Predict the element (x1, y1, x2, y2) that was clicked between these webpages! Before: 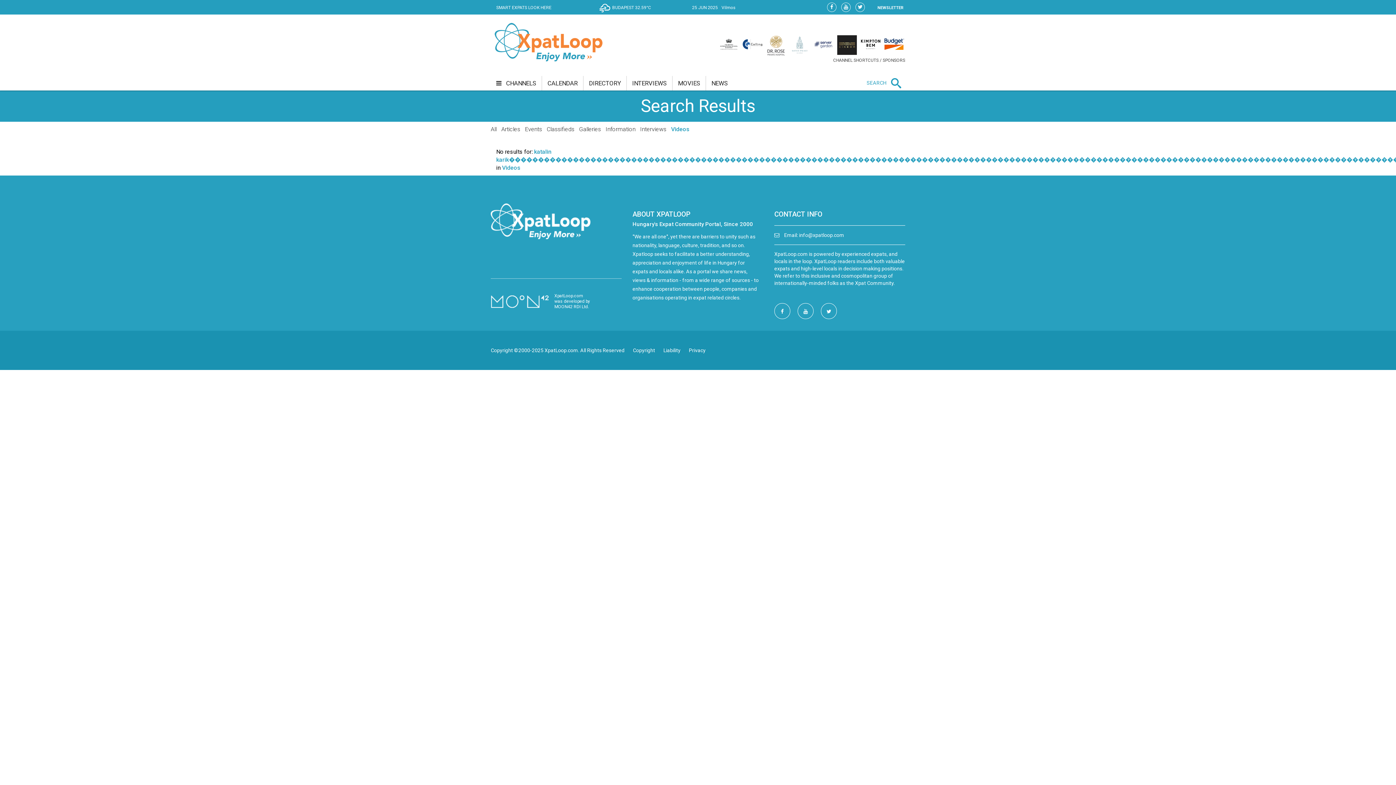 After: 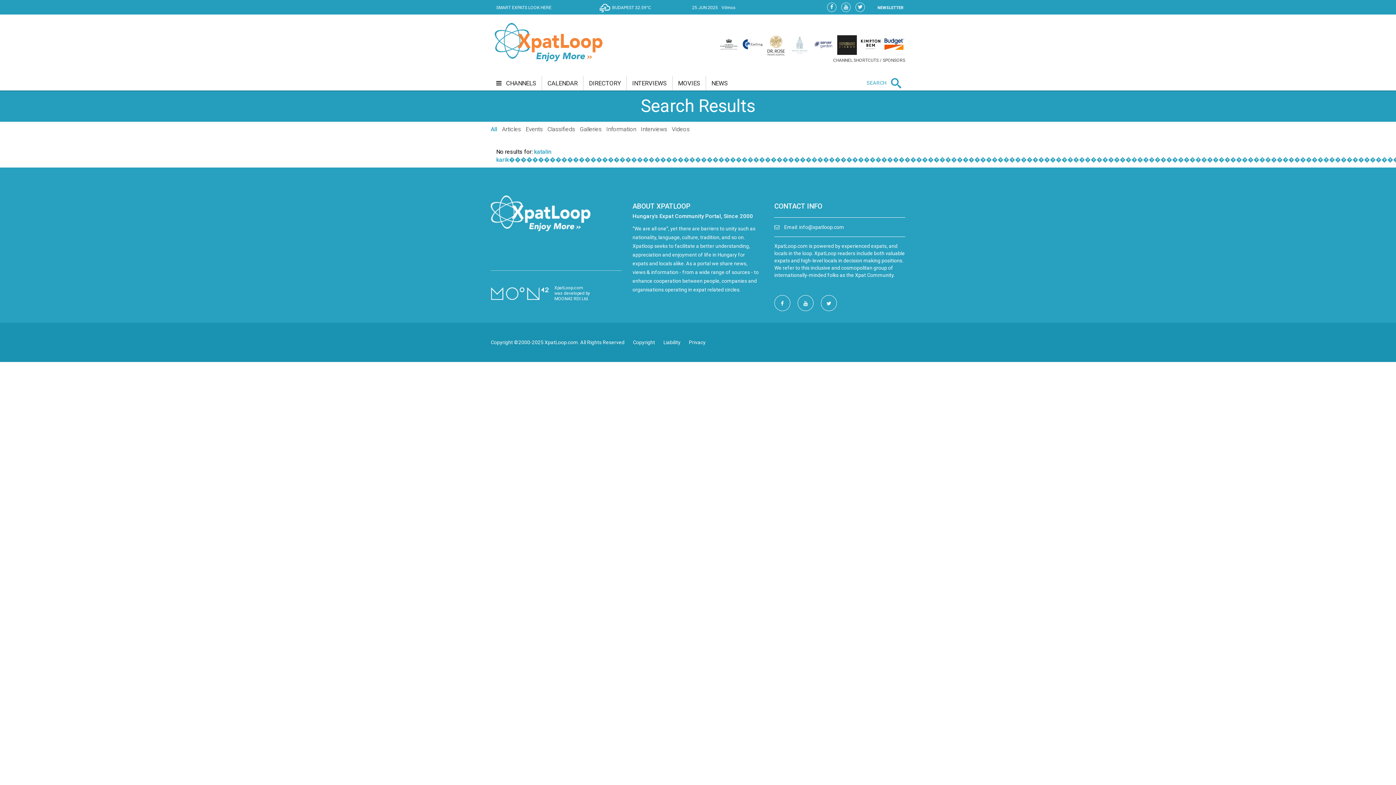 Action: bbox: (490, 125, 496, 132) label: All